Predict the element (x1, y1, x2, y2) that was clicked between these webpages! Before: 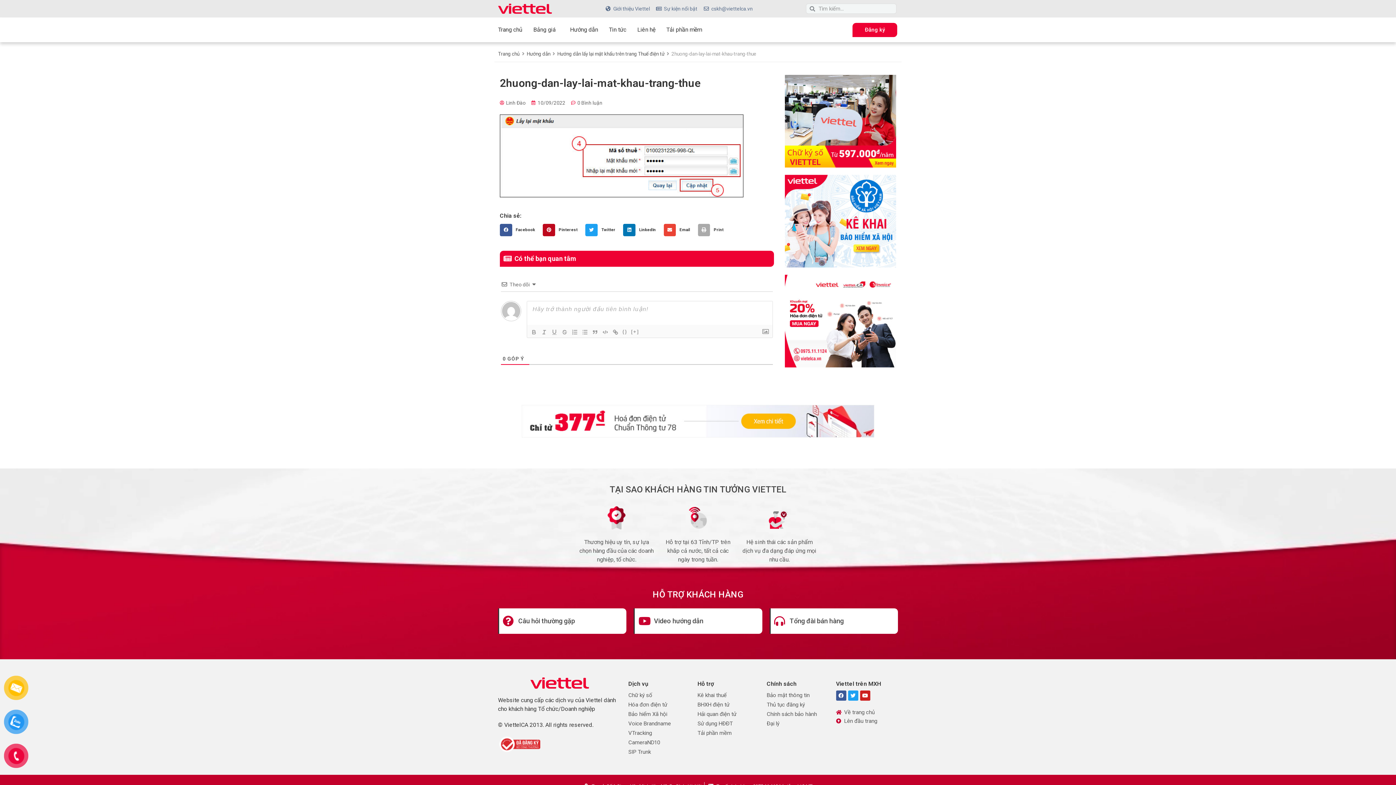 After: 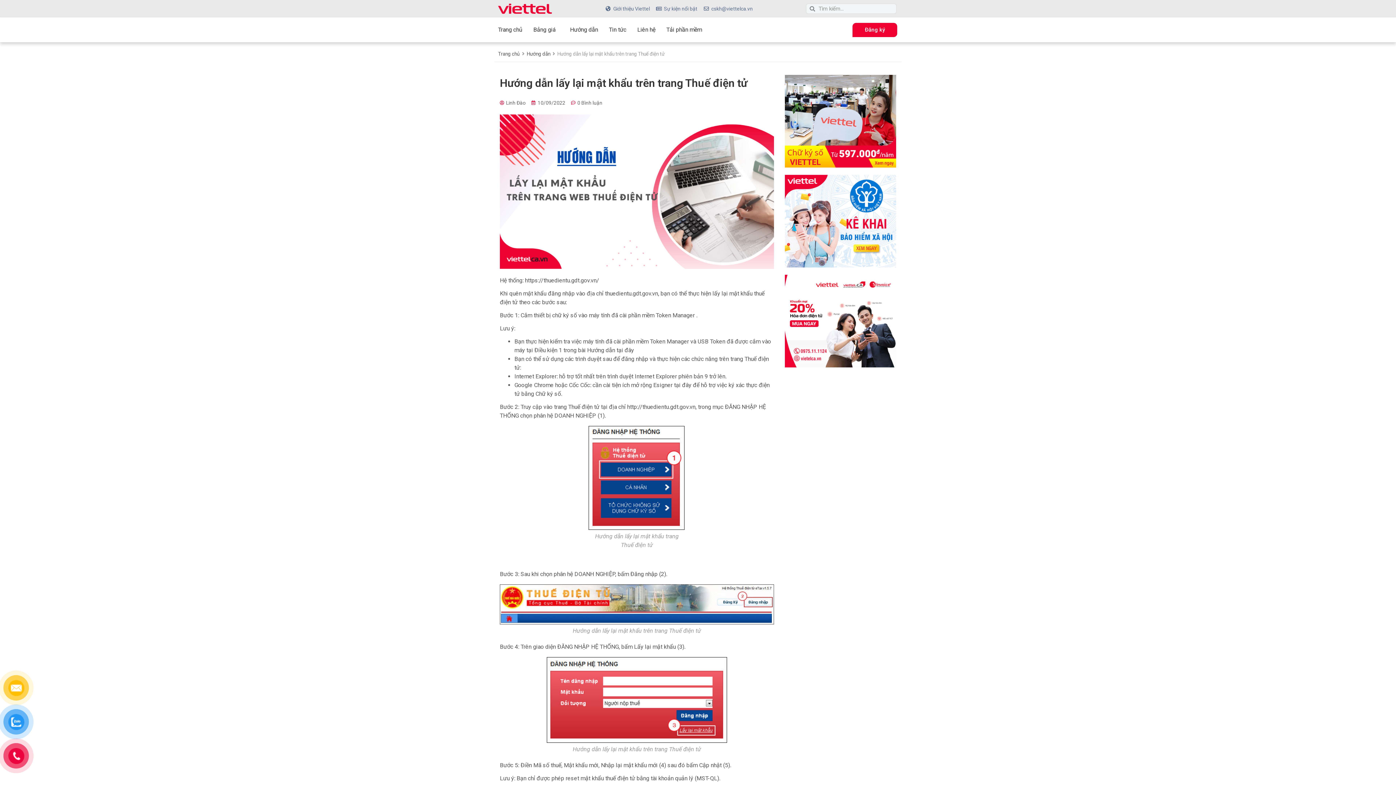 Action: bbox: (557, 51, 664, 56) label: Hướng dẫn lấy lại mật khẩu trên trang Thuế điện tử